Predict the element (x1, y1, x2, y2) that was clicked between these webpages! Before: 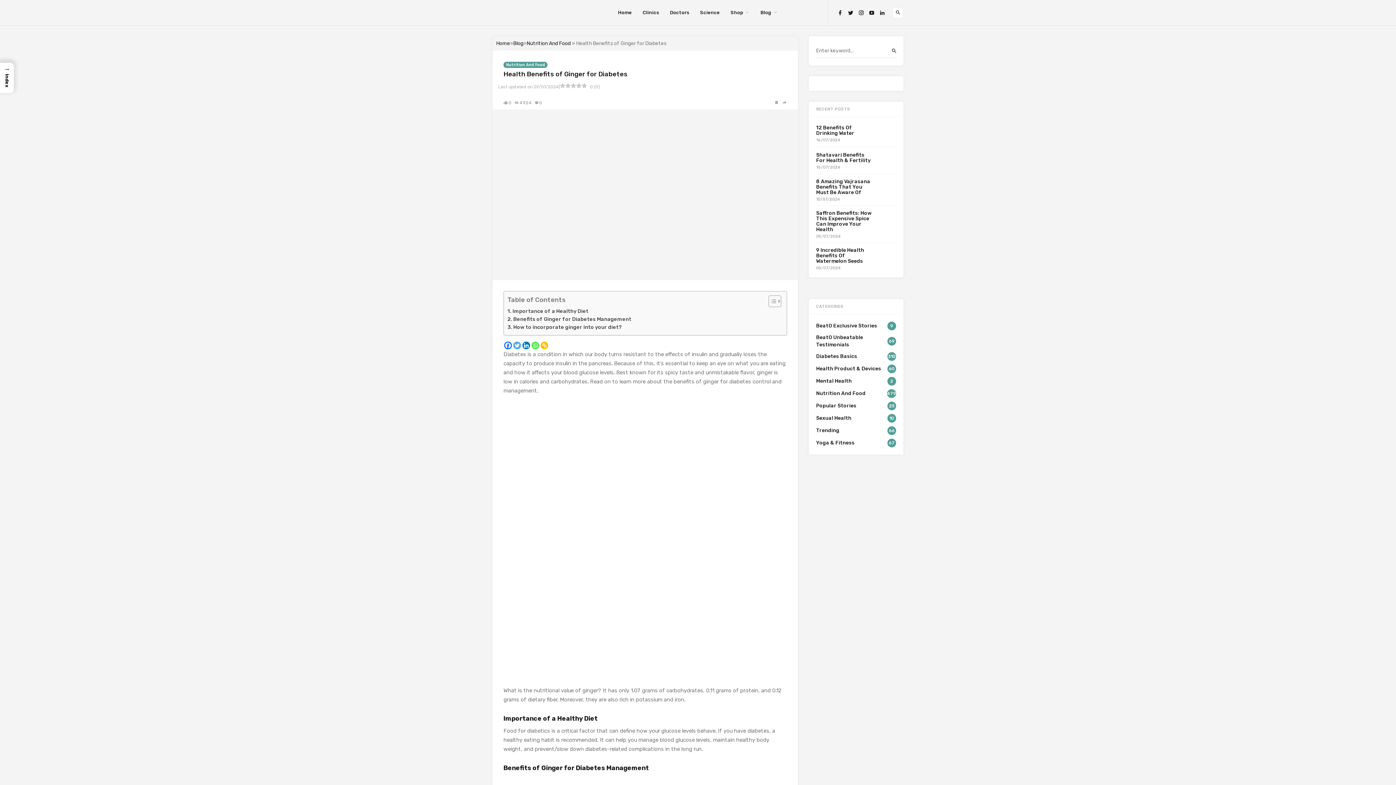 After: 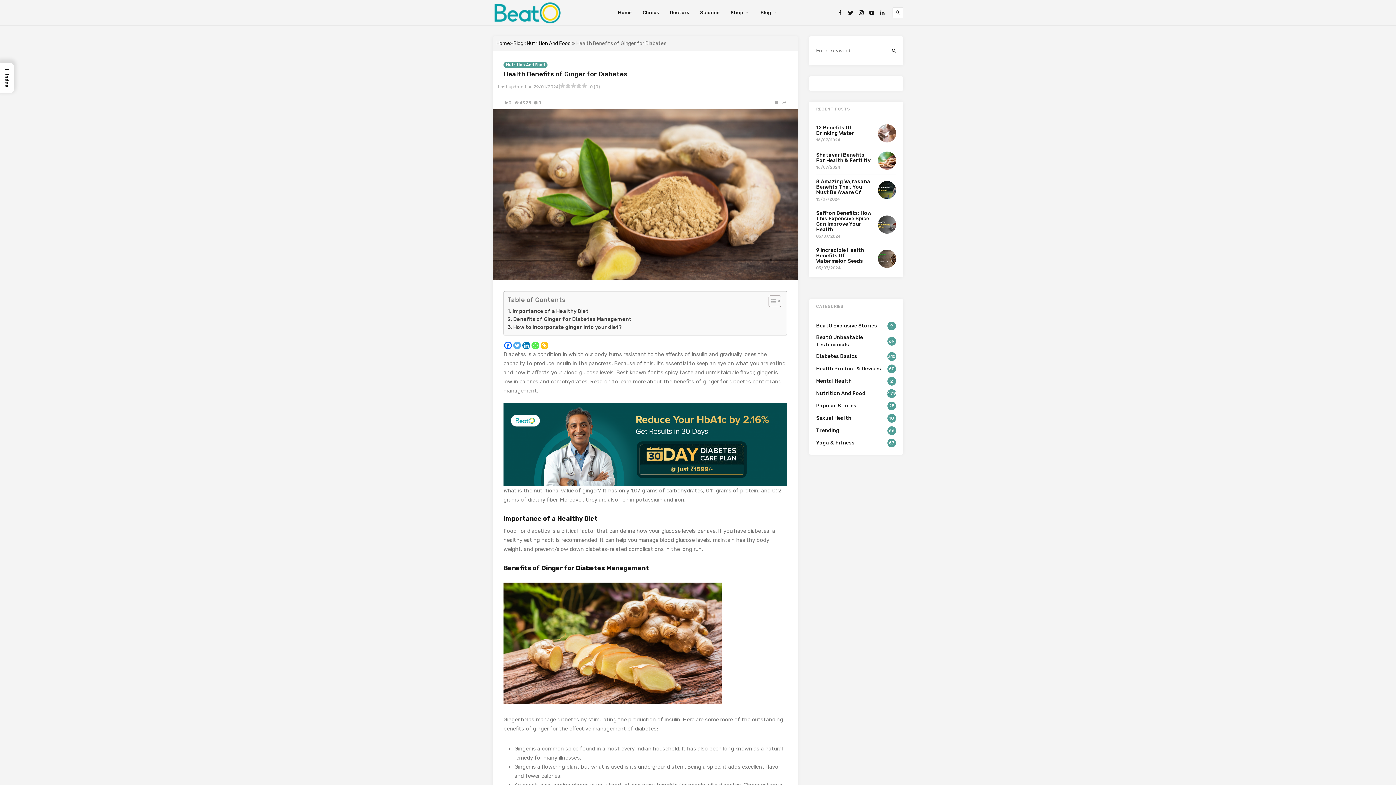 Action: bbox: (514, 100, 532, 104) label: 4924